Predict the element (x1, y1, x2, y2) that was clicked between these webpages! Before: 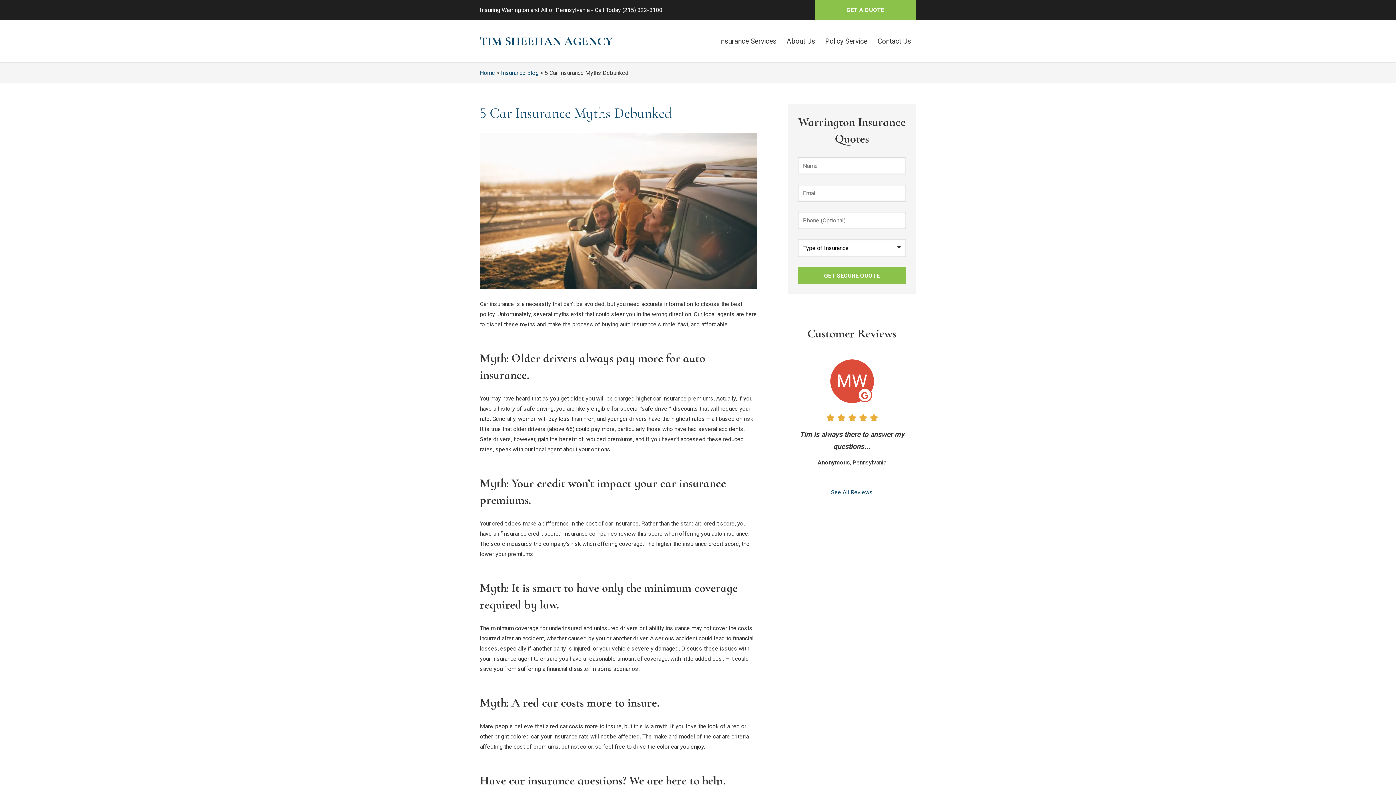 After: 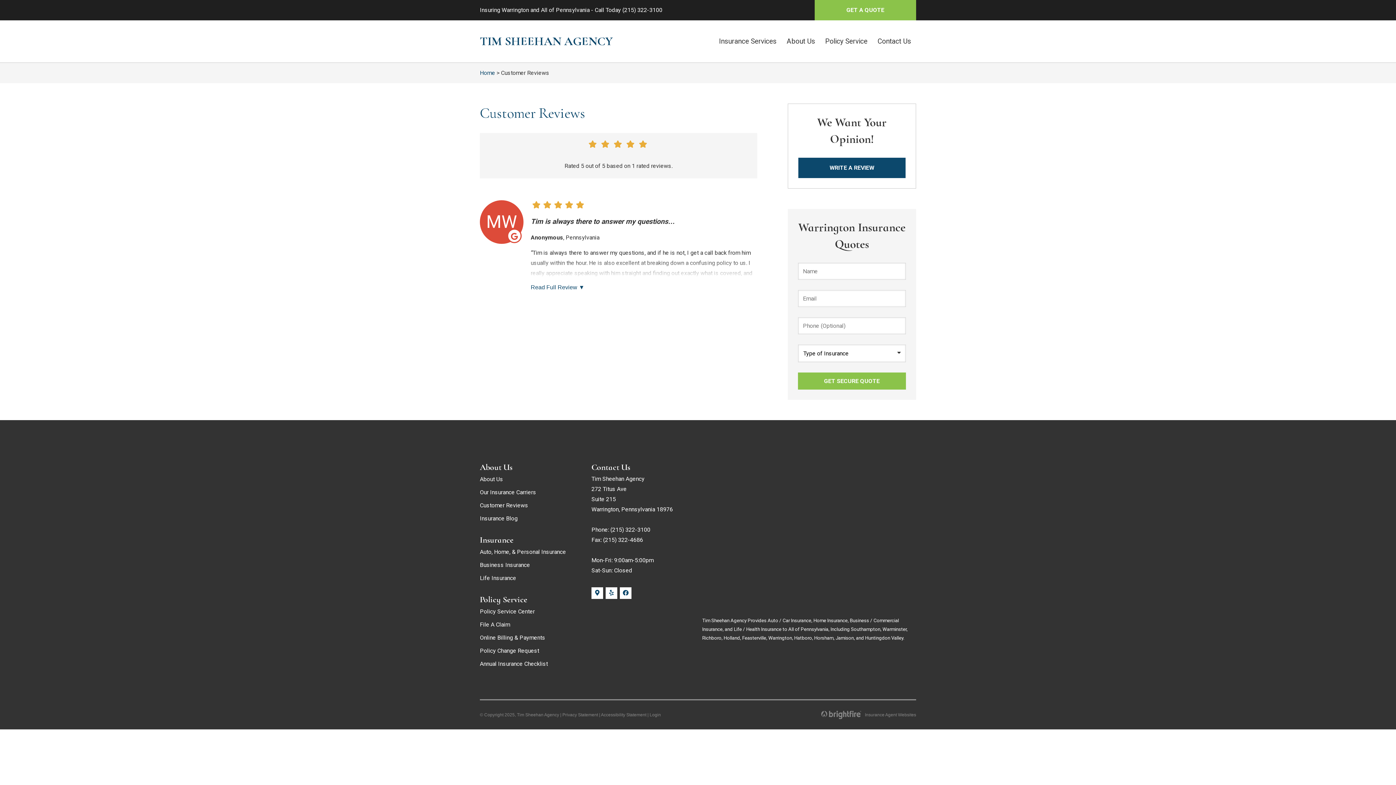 Action: bbox: (798, 352, 905, 497) label: See All Reviews